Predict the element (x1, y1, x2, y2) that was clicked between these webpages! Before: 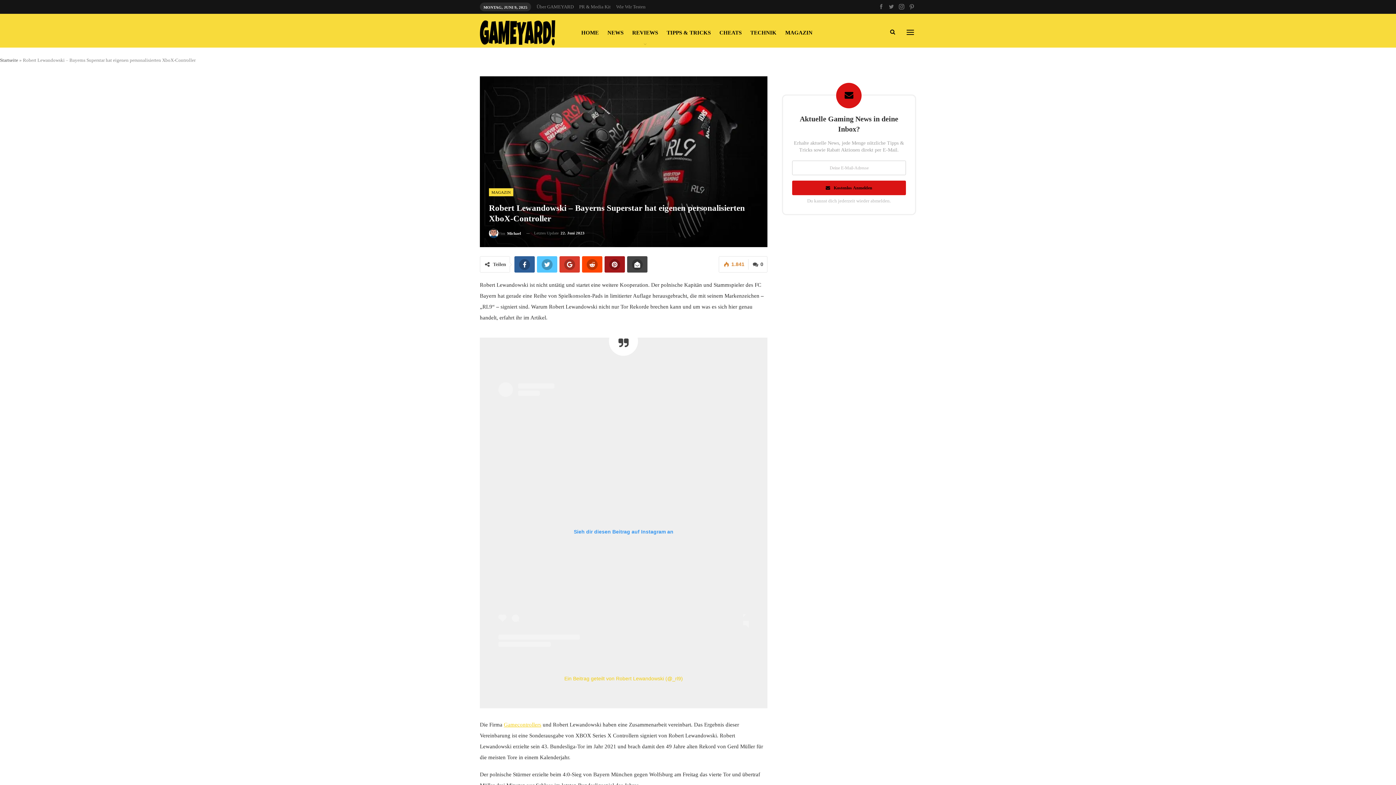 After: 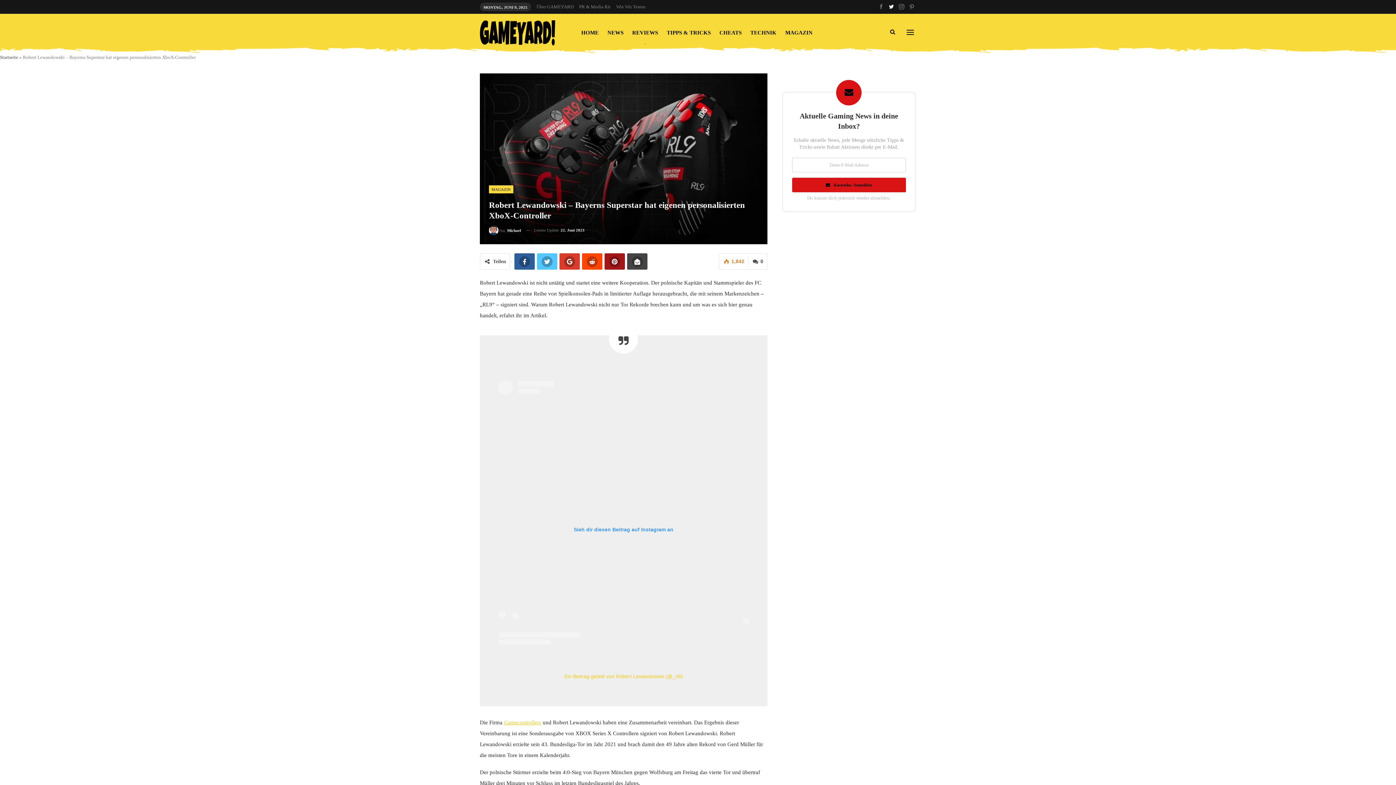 Action: bbox: (887, 3, 896, 9)